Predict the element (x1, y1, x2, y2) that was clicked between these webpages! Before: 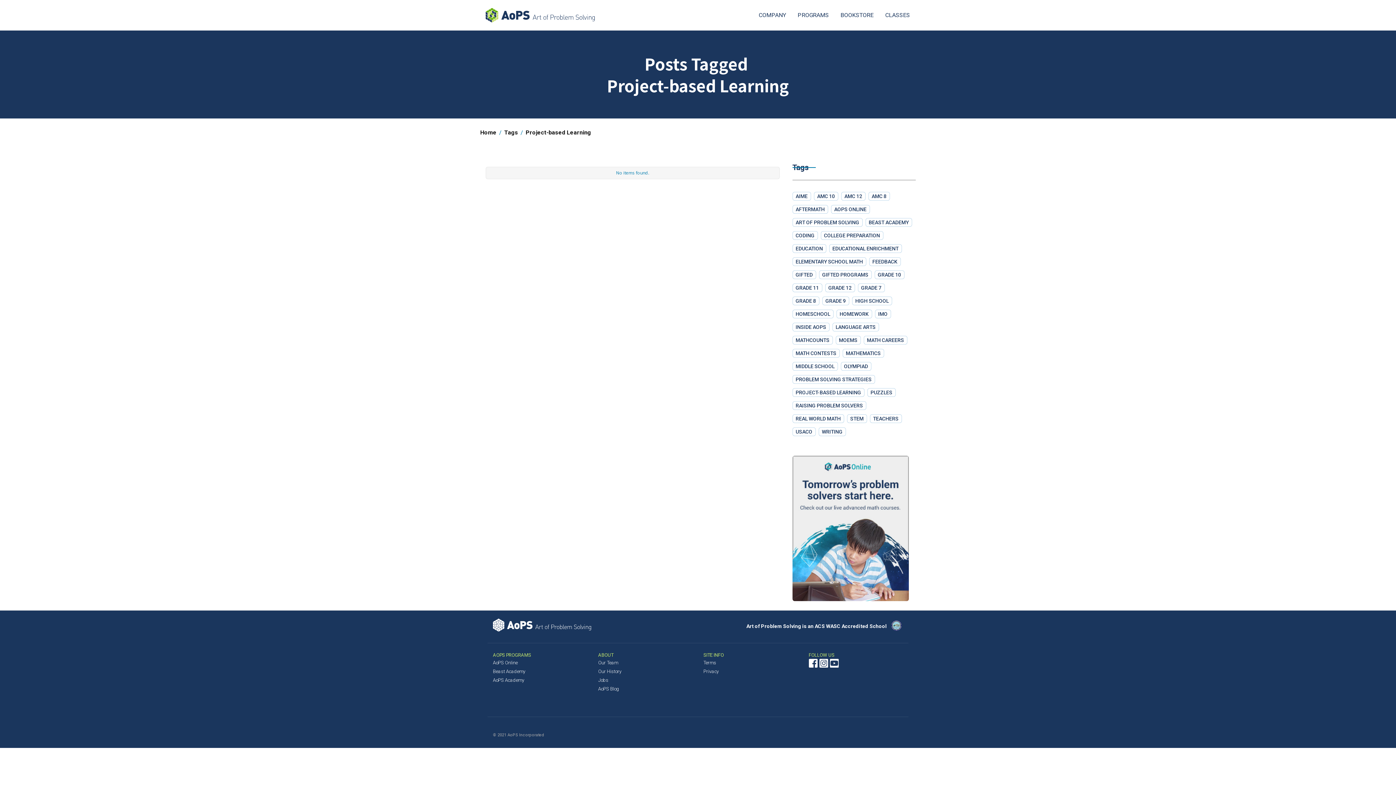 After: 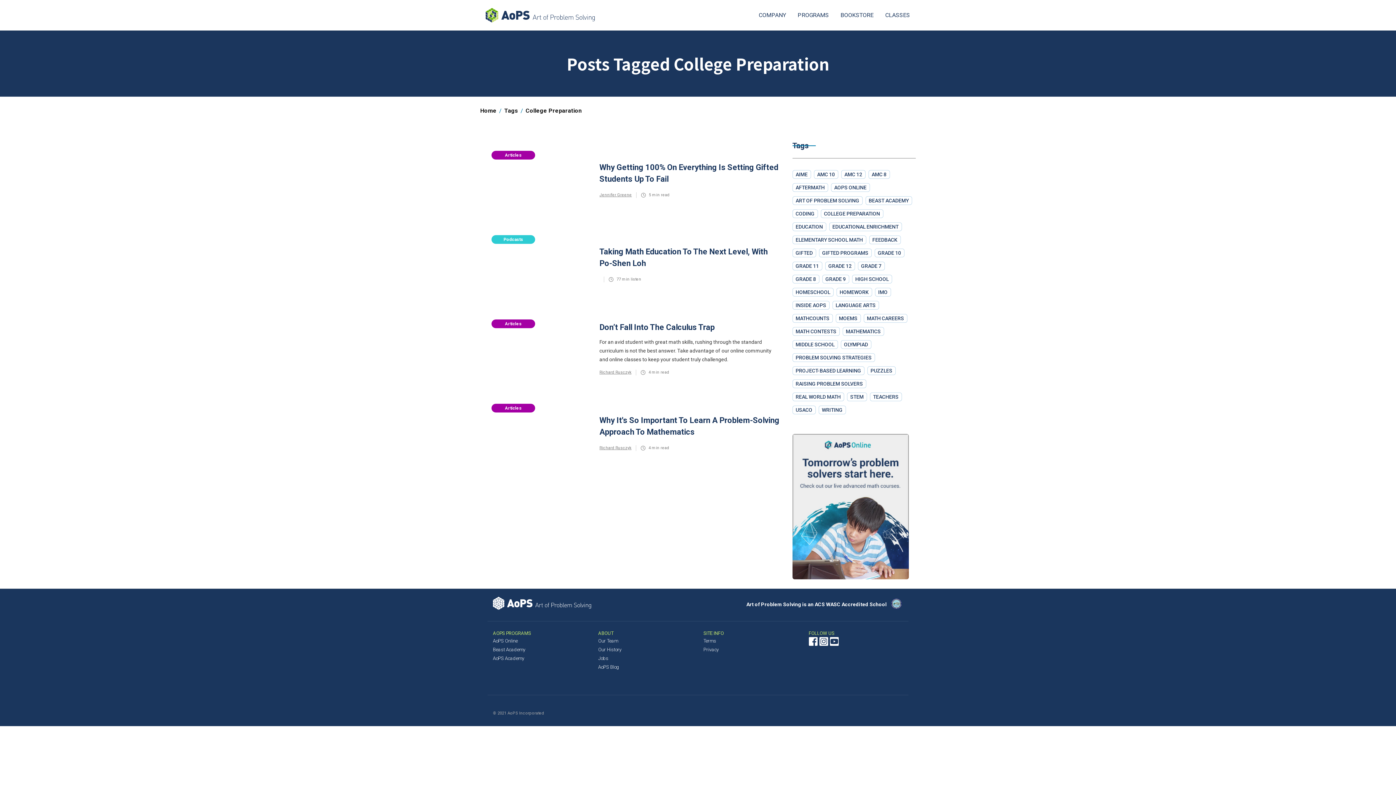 Action: bbox: (820, 231, 883, 240) label: COLLEGE PREPARATION